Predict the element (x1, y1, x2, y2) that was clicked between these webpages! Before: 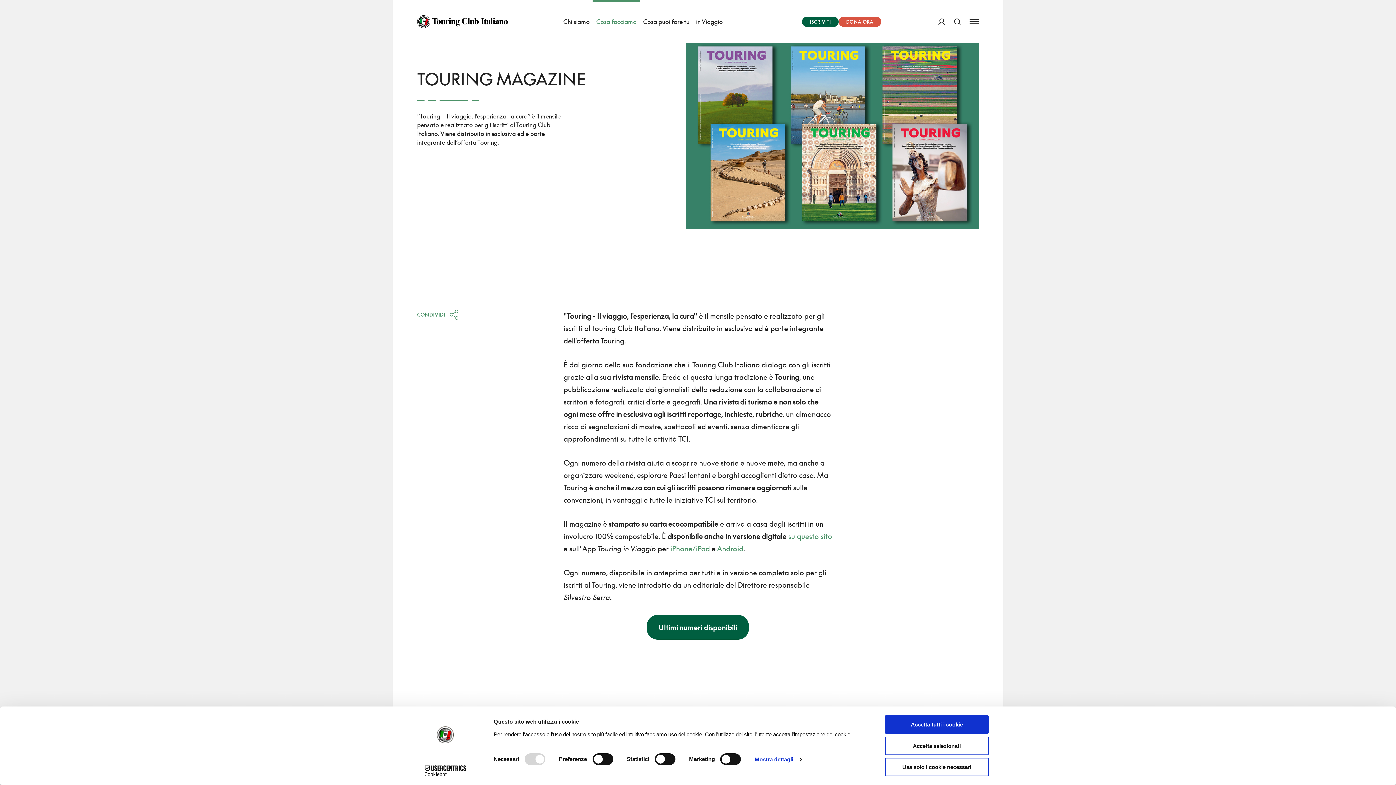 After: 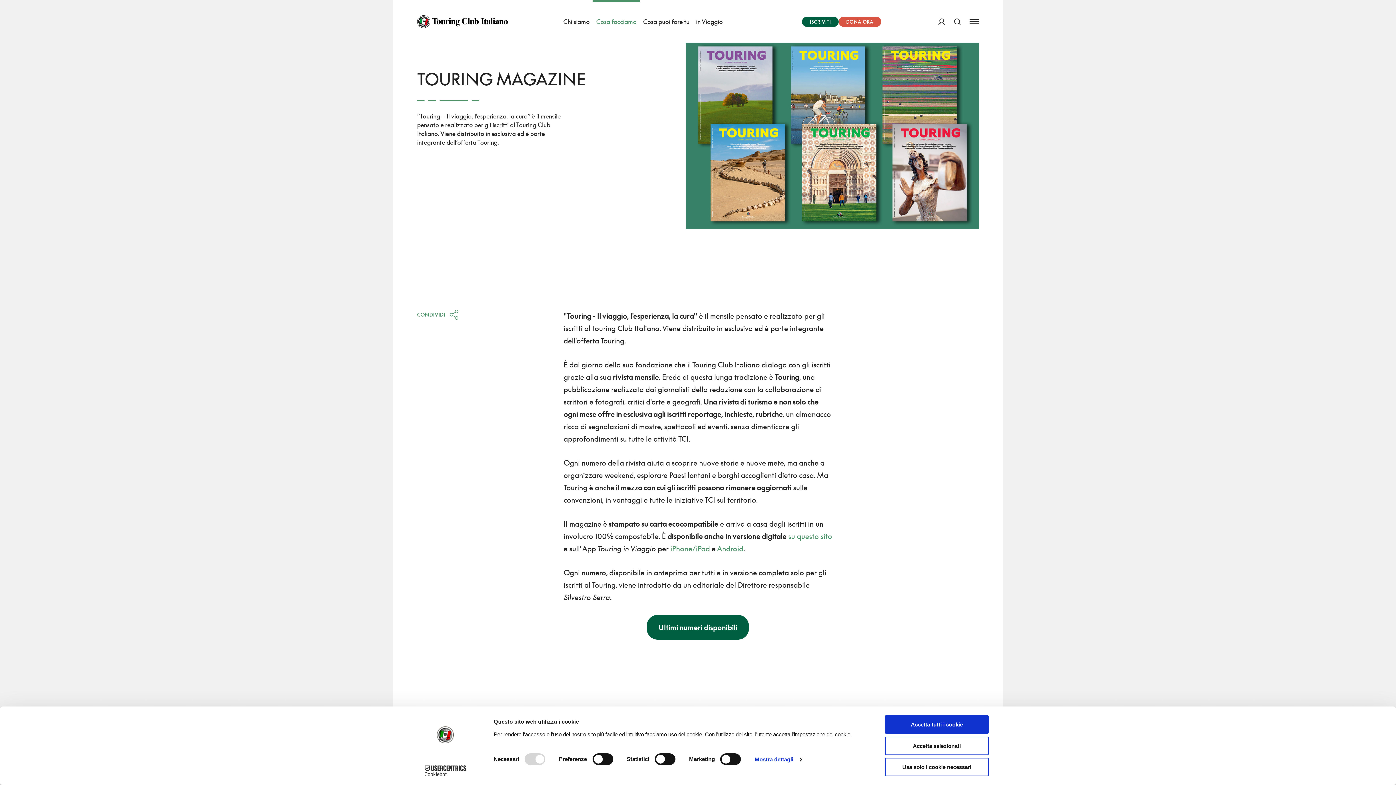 Action: bbox: (413, 765, 477, 776) label: Cookiebot - opens in a new window